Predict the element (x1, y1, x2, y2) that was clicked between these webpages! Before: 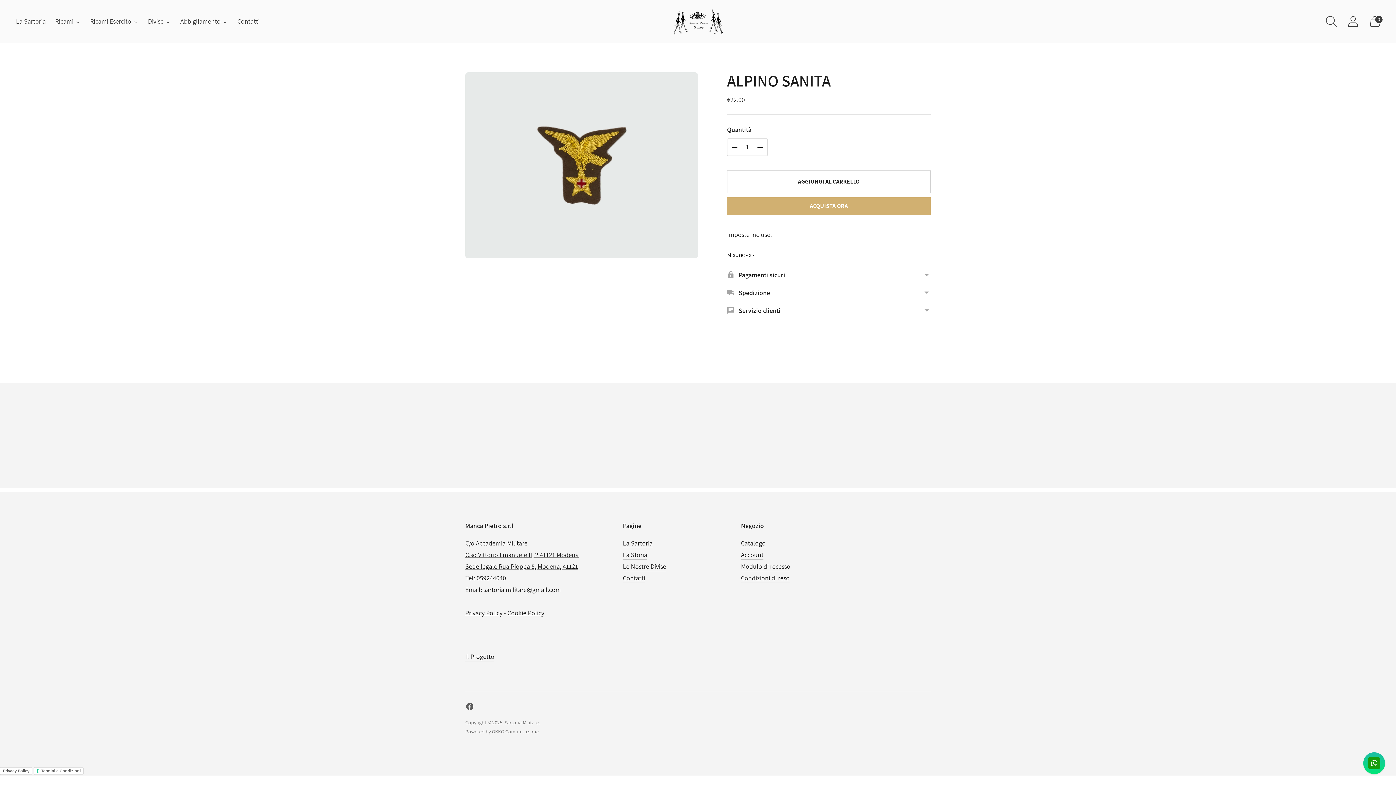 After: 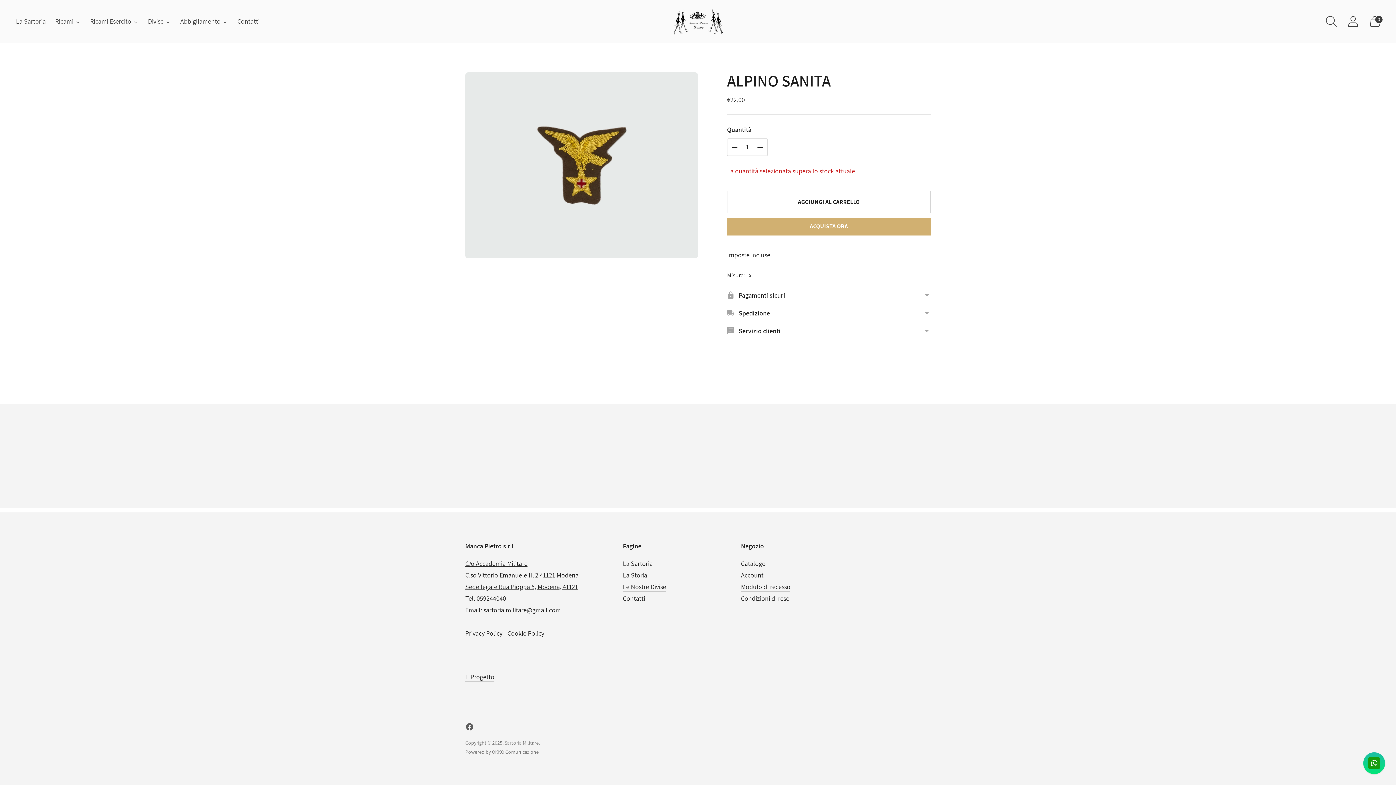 Action: bbox: (727, 170, 930, 193) label: Aggiungi al carrello